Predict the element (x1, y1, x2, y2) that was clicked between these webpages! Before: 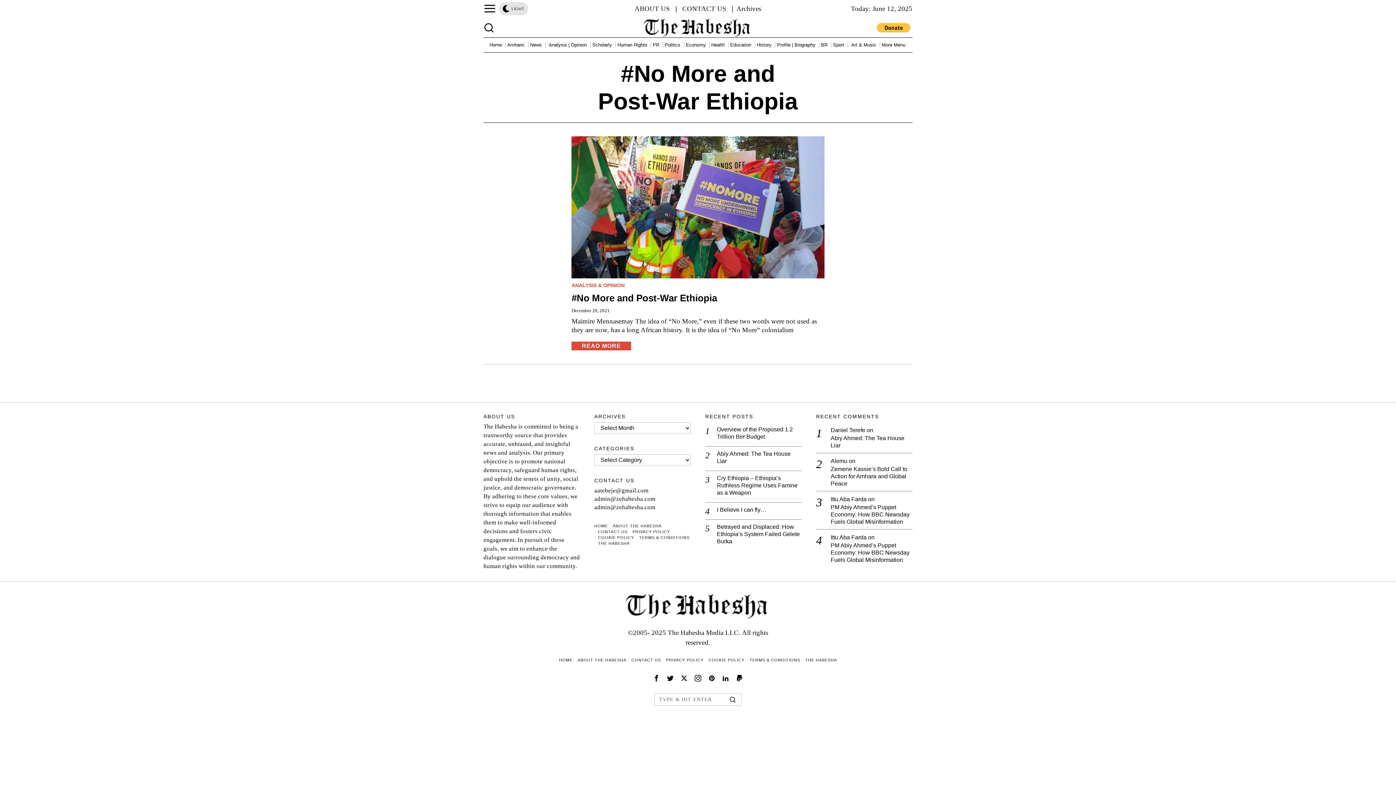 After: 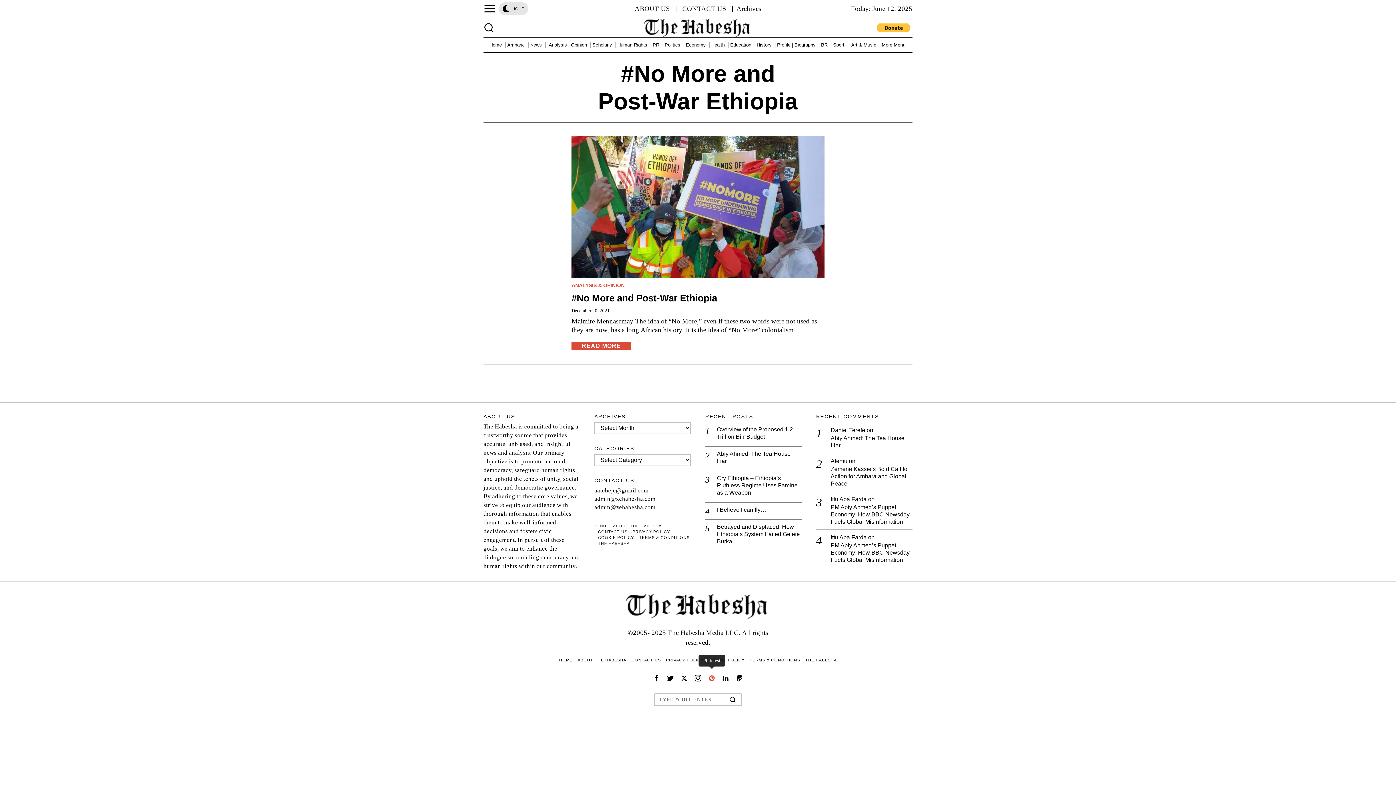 Action: label: Pinterest bbox: (706, 672, 717, 684)